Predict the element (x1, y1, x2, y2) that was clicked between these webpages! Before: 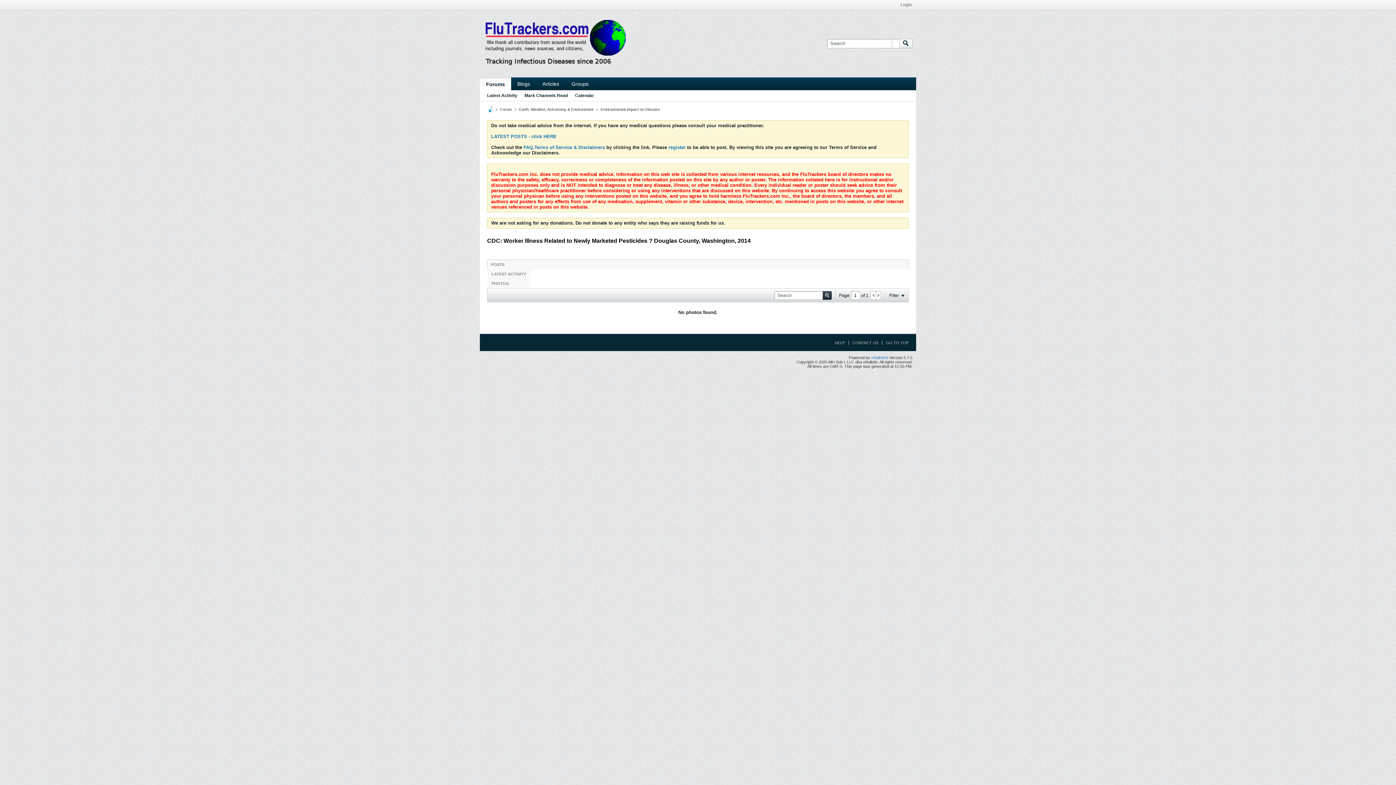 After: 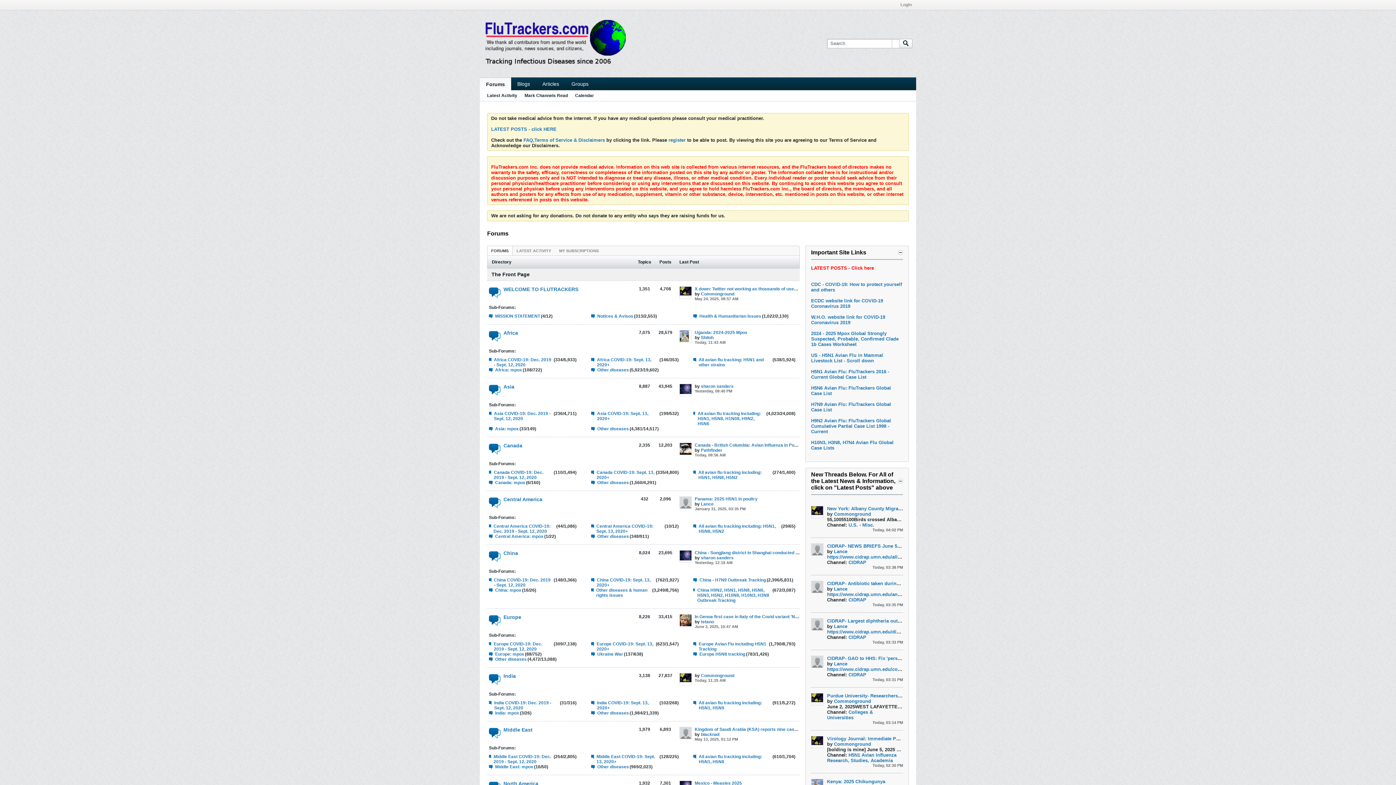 Action: label: LATEST ACTIVITY bbox: (488, 272, 529, 276)